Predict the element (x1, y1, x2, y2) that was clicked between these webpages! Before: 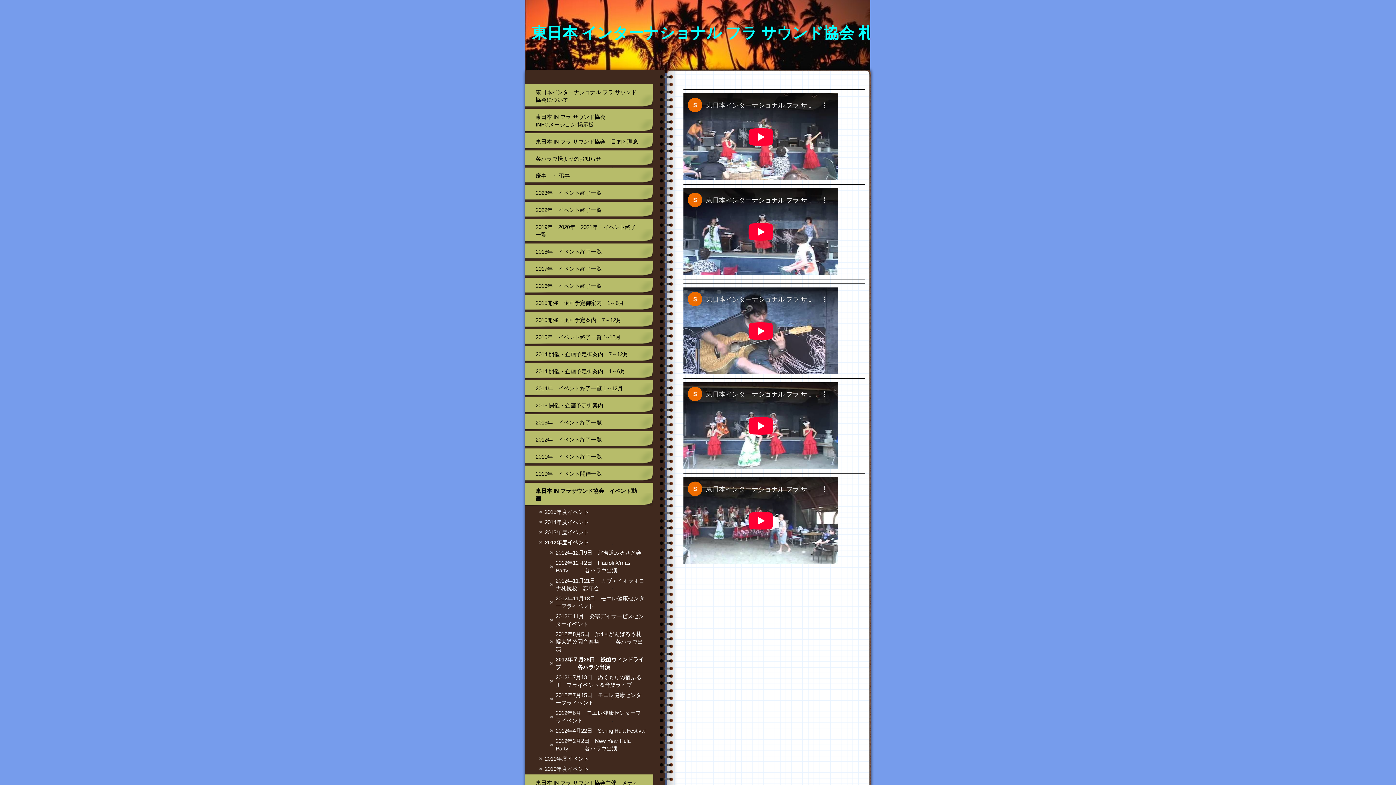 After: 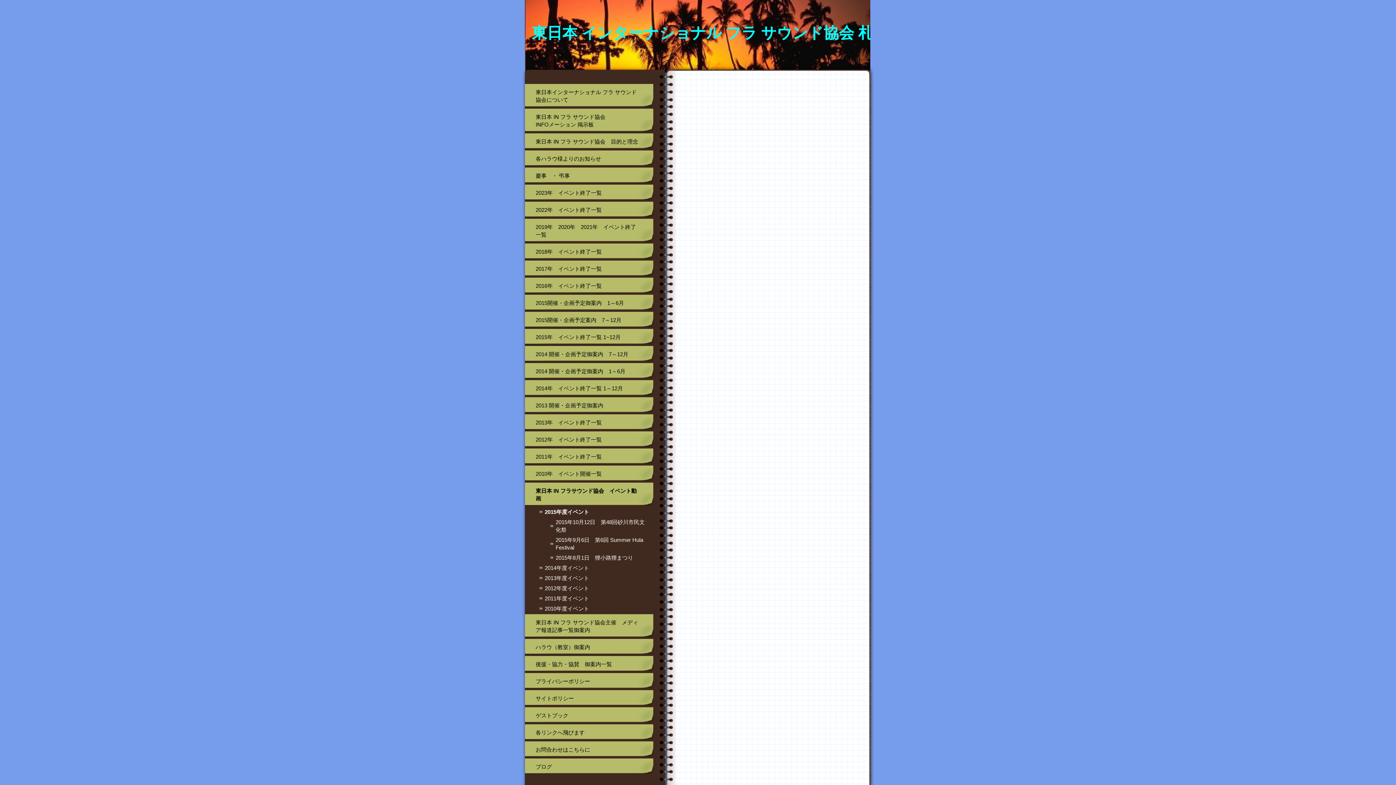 Action: bbox: (524, 507, 653, 516) label: 2015年度イベント